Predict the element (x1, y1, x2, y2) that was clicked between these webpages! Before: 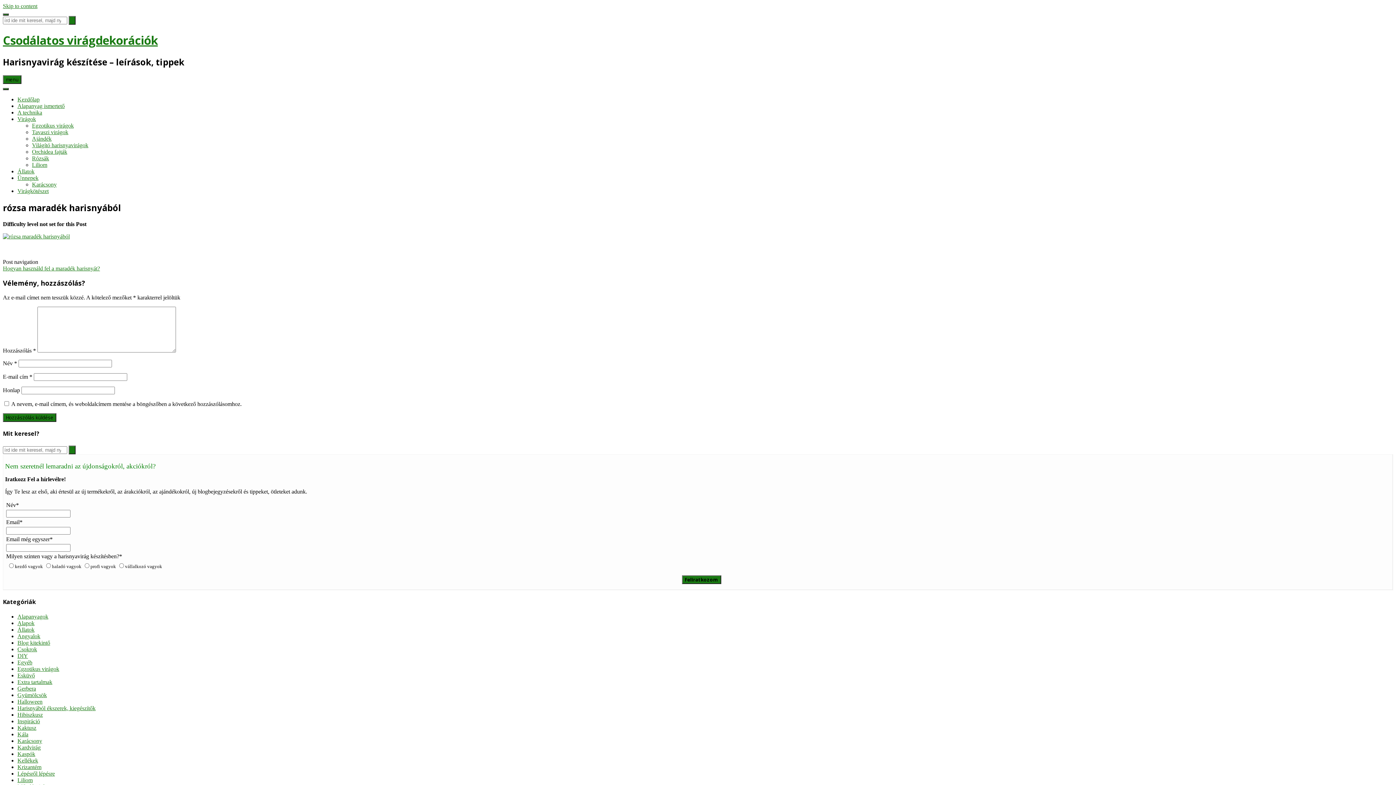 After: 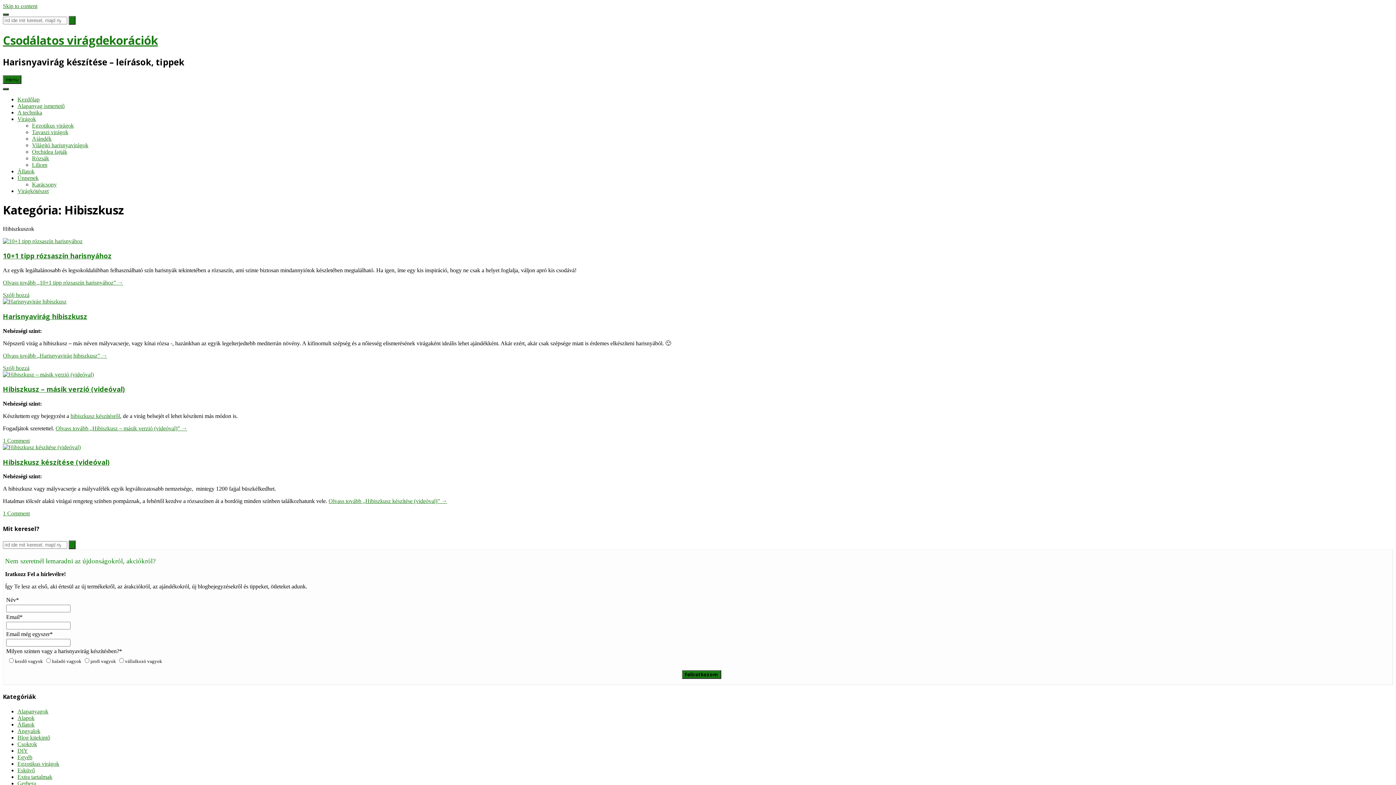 Action: bbox: (17, 712, 42, 718) label: Hibiszkusz